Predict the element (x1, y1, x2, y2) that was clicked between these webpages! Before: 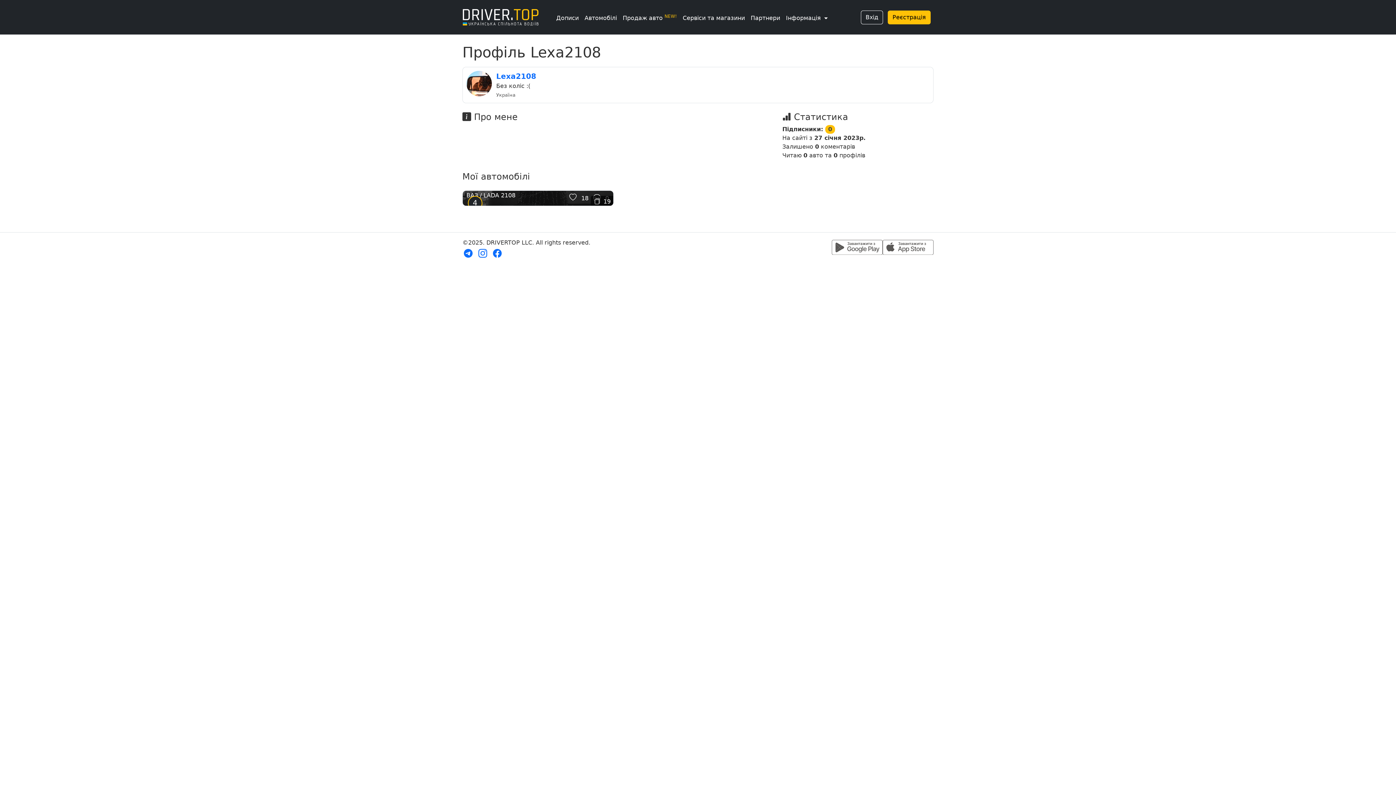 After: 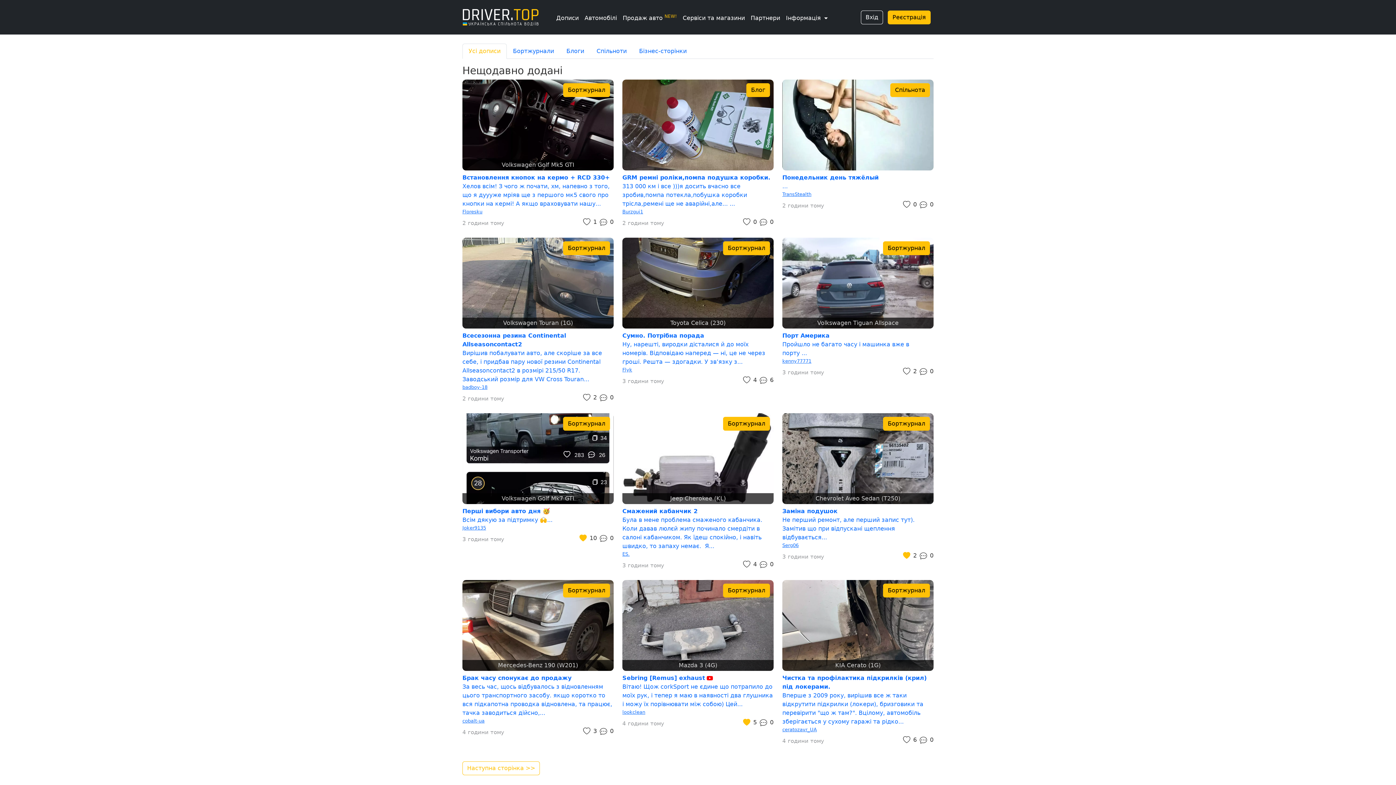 Action: bbox: (553, 10, 581, 25) label: Дописи